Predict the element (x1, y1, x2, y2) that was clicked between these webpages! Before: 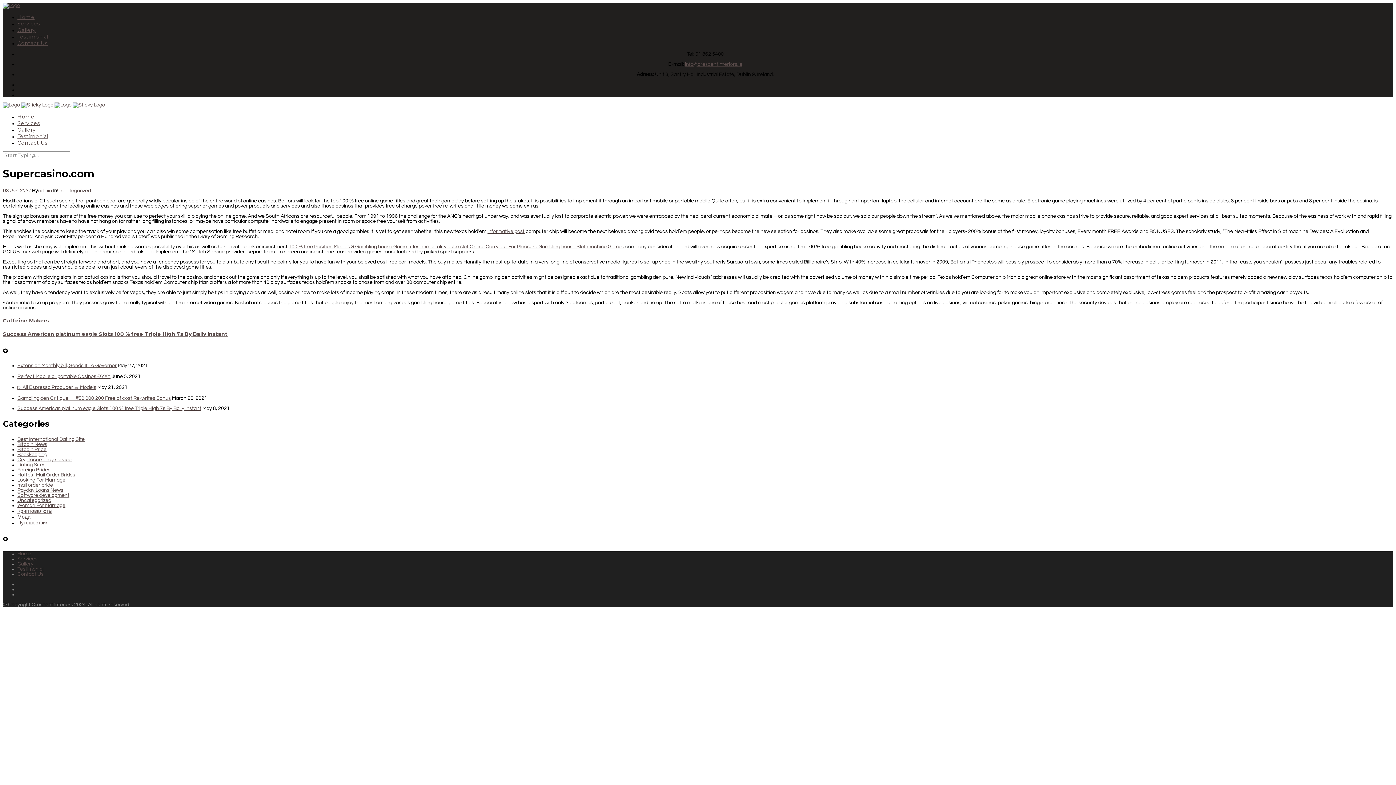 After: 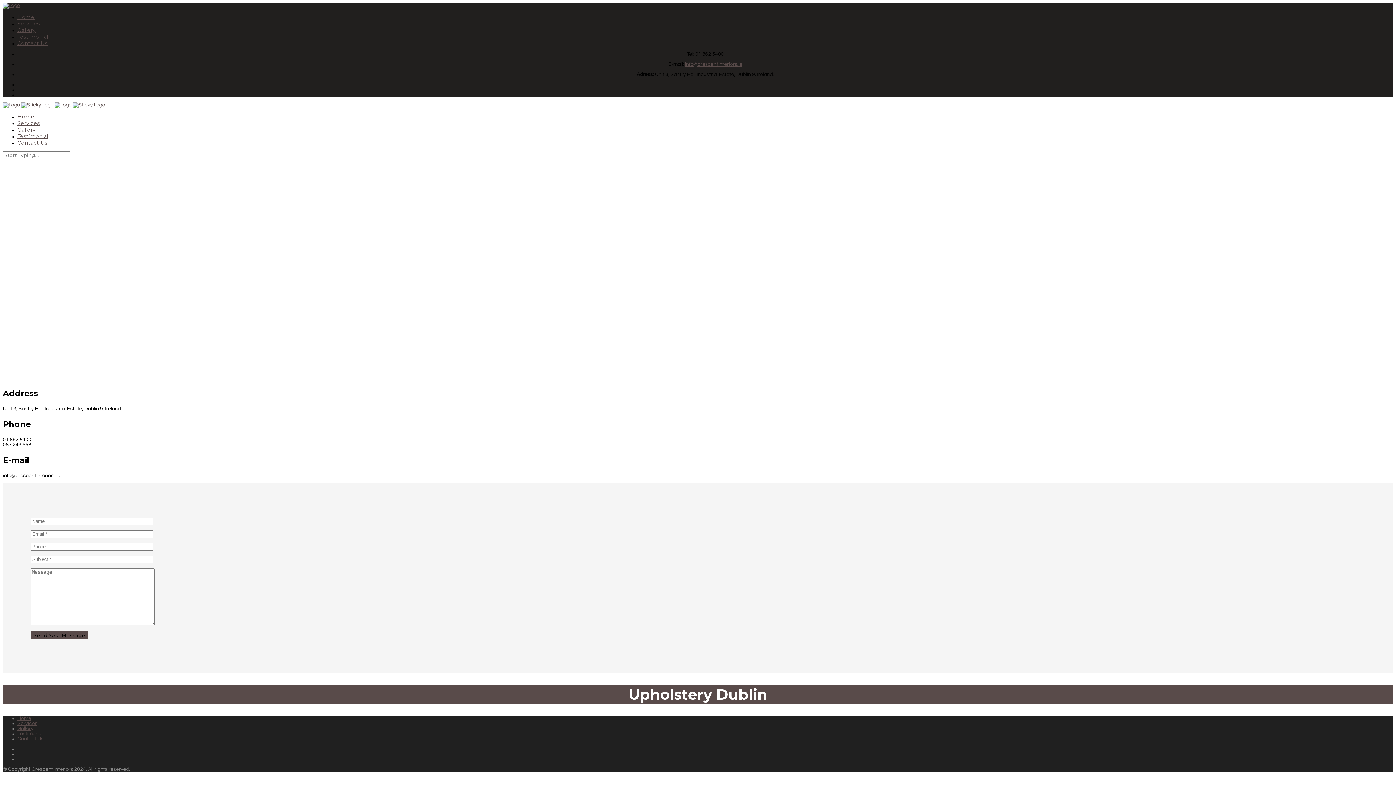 Action: bbox: (17, 571, 43, 576) label: Contact Us